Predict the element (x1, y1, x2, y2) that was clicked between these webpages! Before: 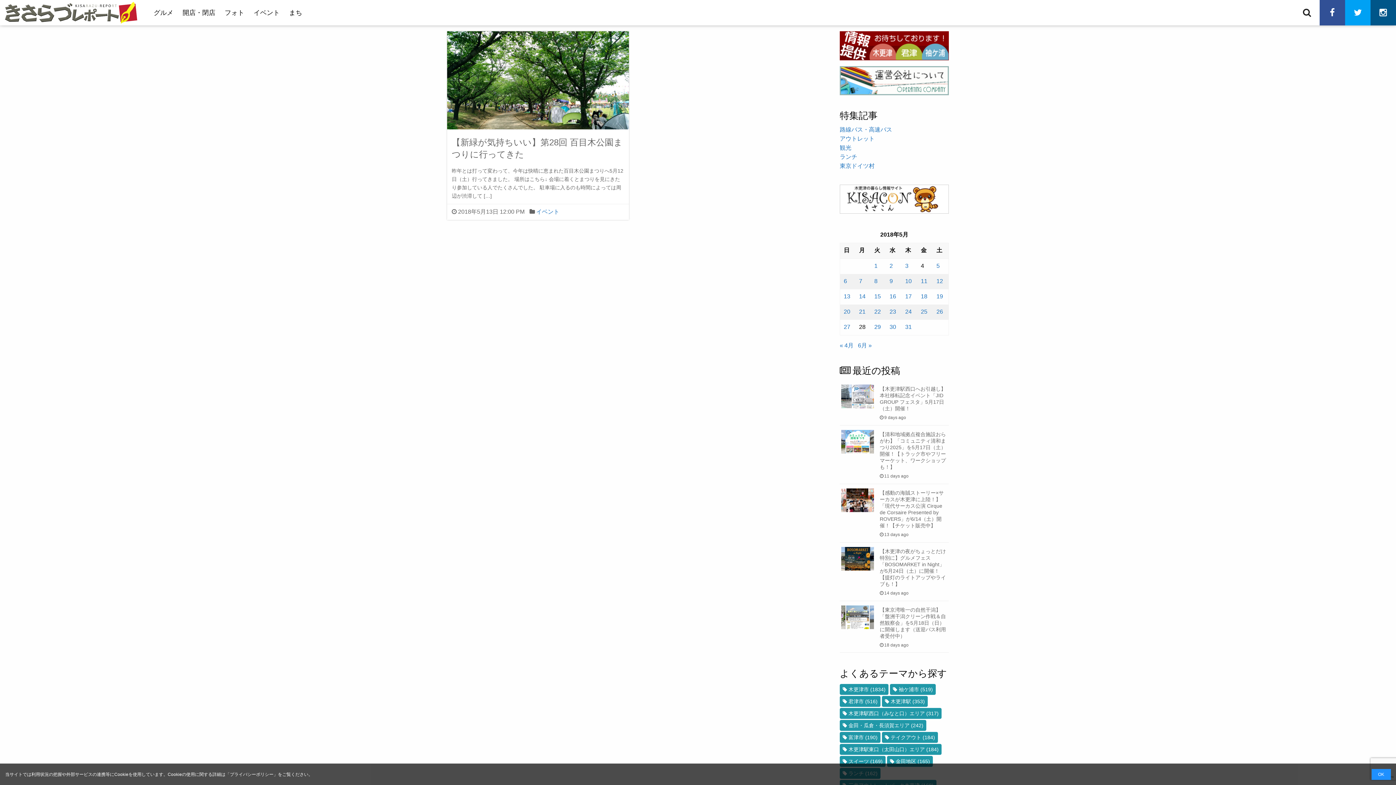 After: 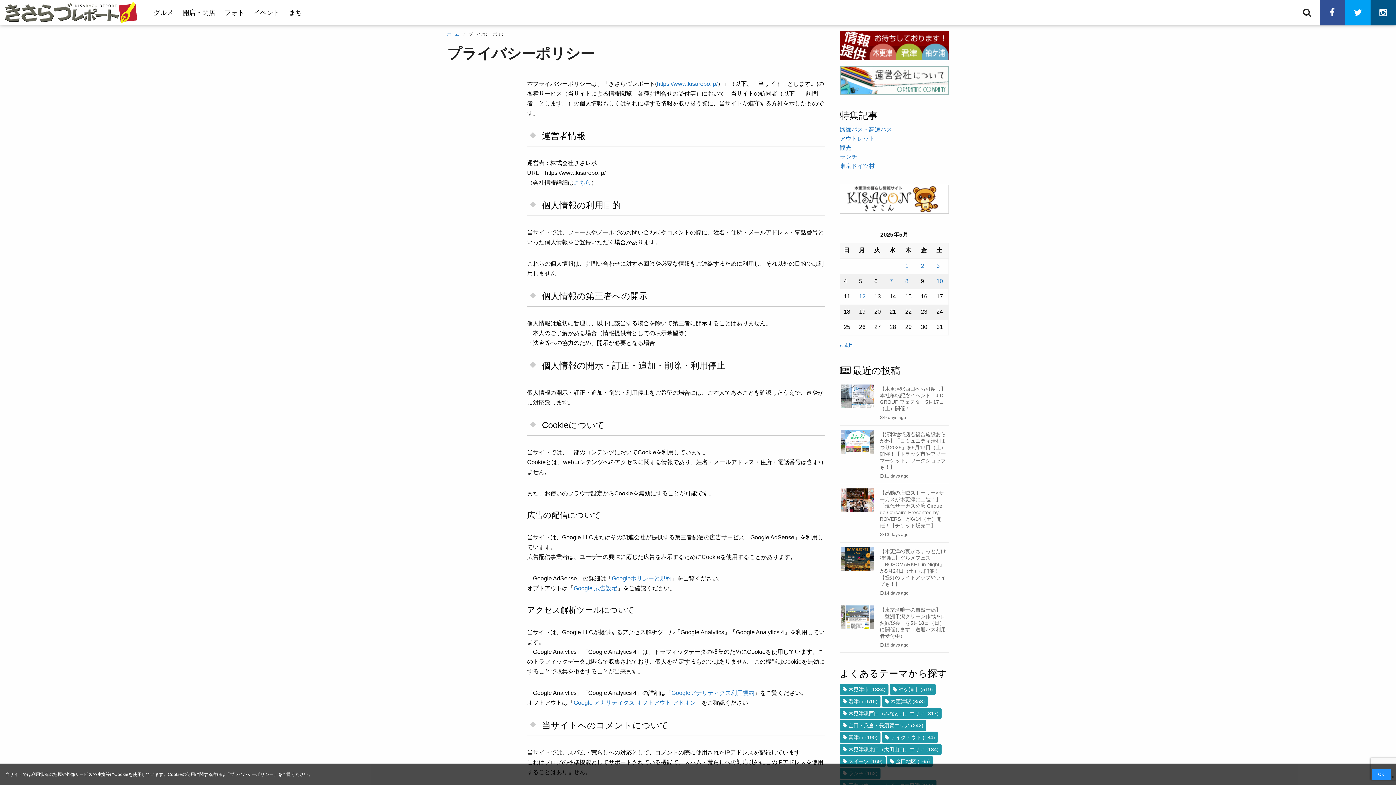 Action: label: プライバシーポリシー bbox: (229, 772, 273, 777)